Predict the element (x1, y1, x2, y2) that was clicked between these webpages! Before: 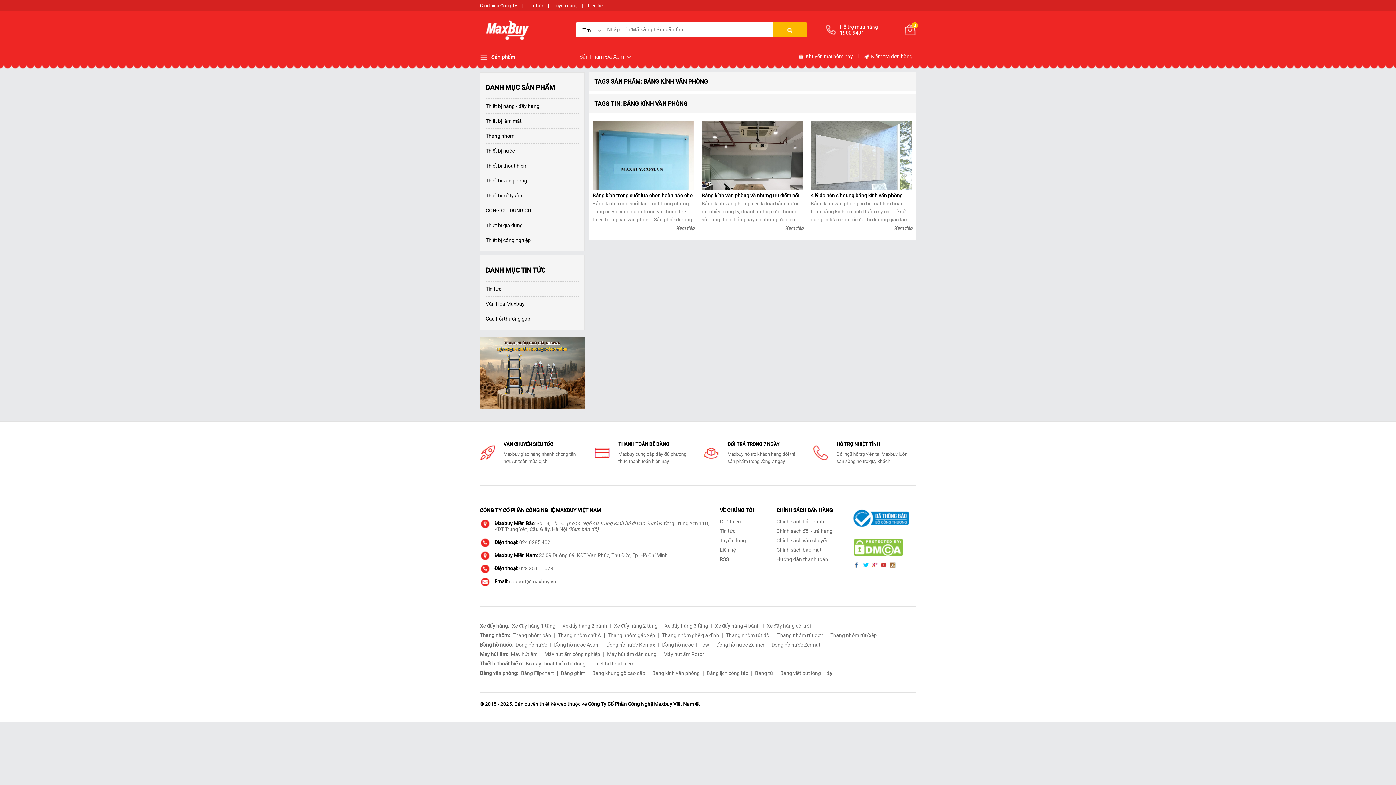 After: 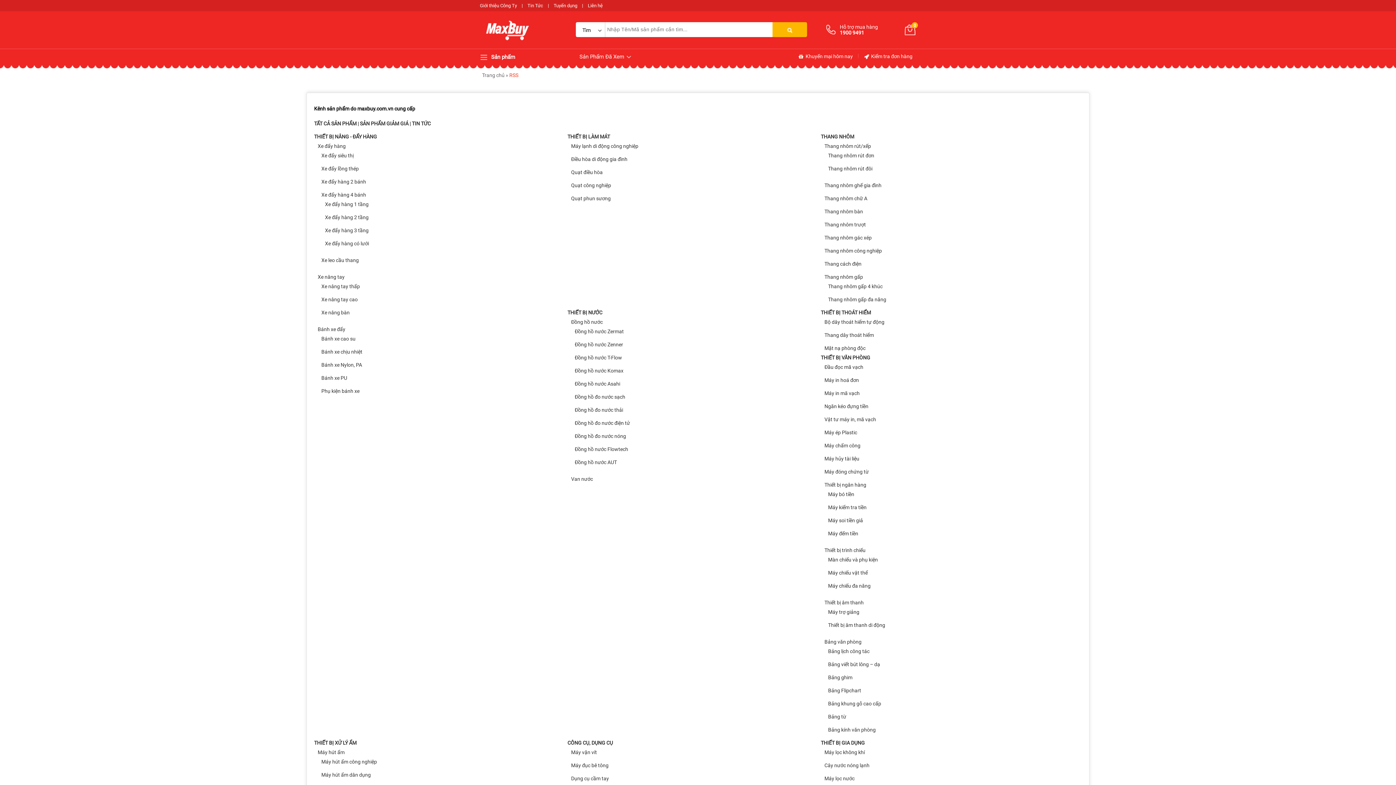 Action: label: RSS bbox: (720, 554, 776, 564)